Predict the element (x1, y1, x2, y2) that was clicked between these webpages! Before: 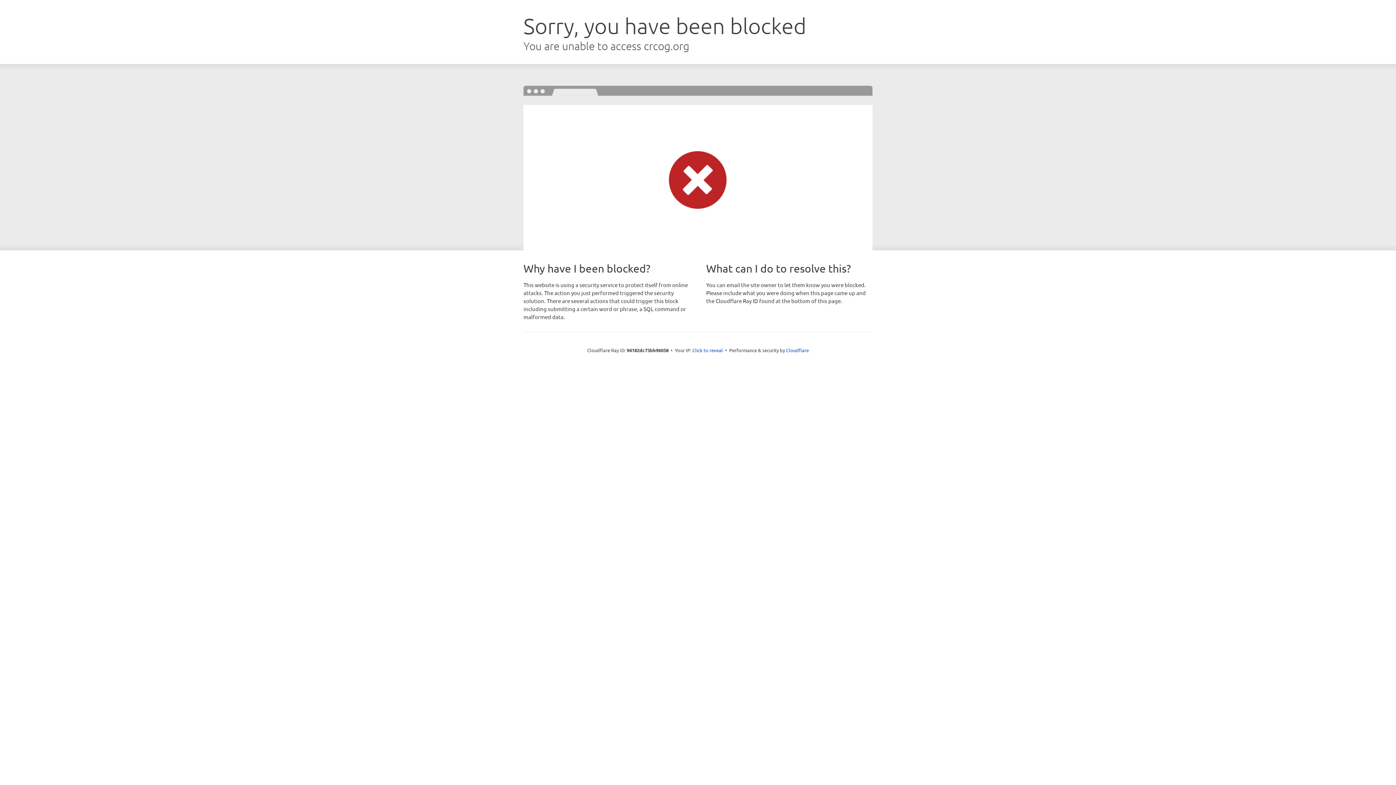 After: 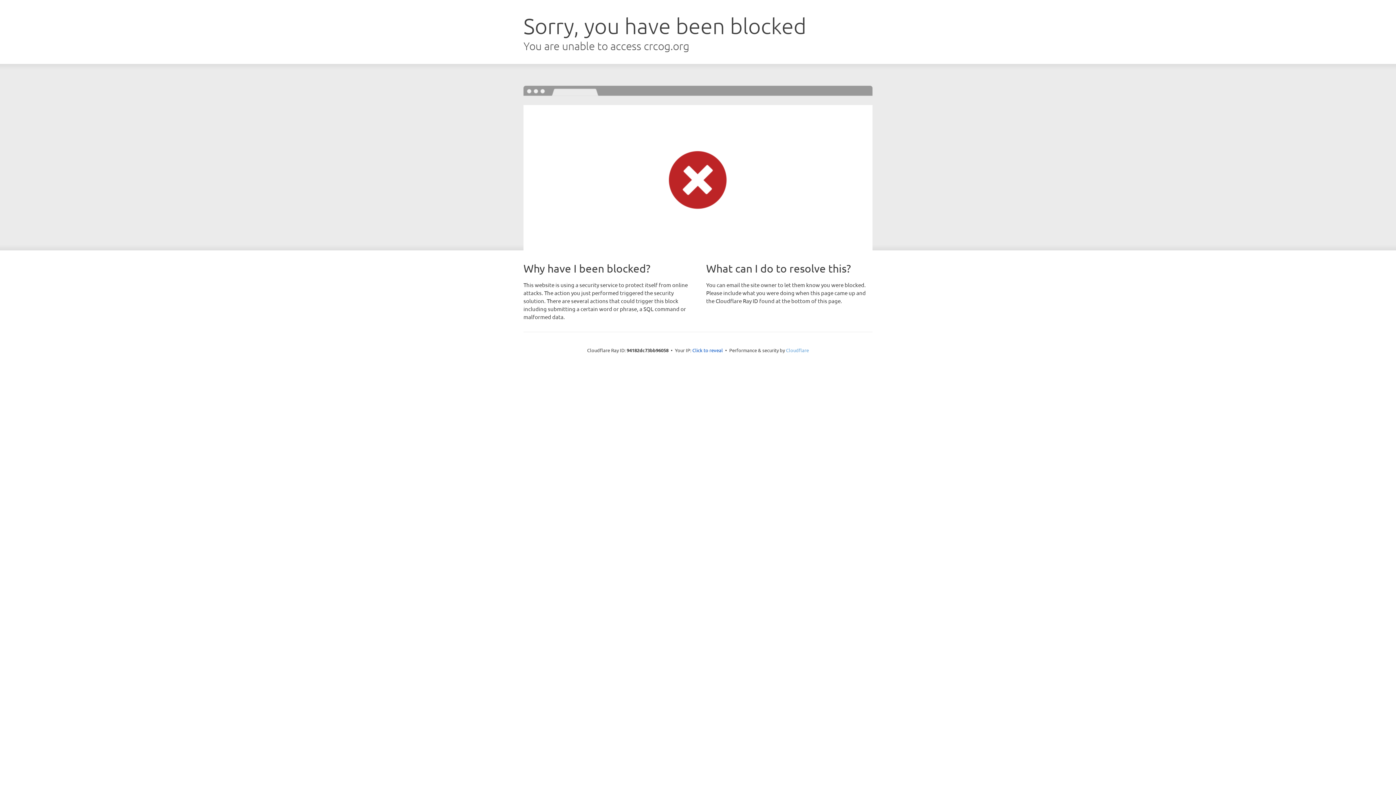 Action: label: Cloudflare bbox: (786, 347, 809, 353)